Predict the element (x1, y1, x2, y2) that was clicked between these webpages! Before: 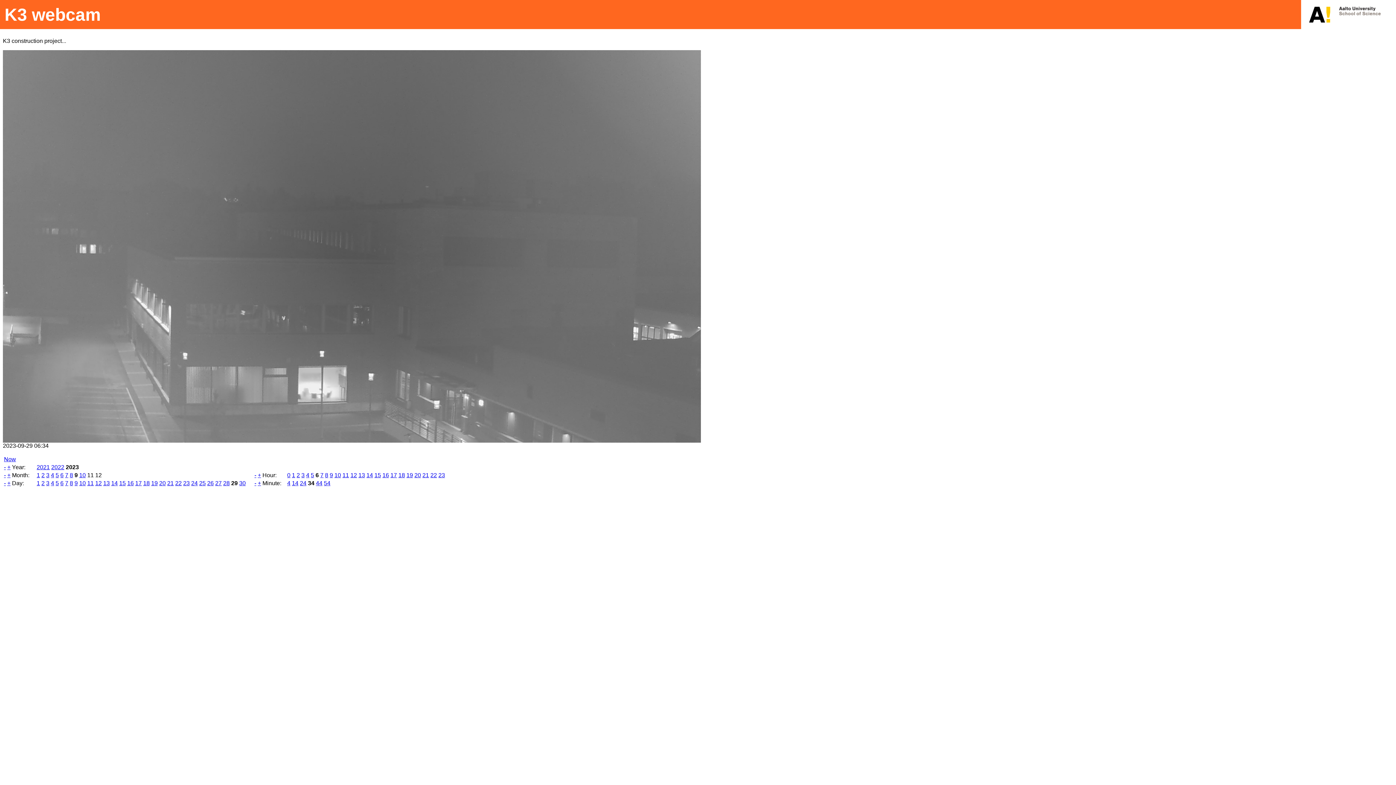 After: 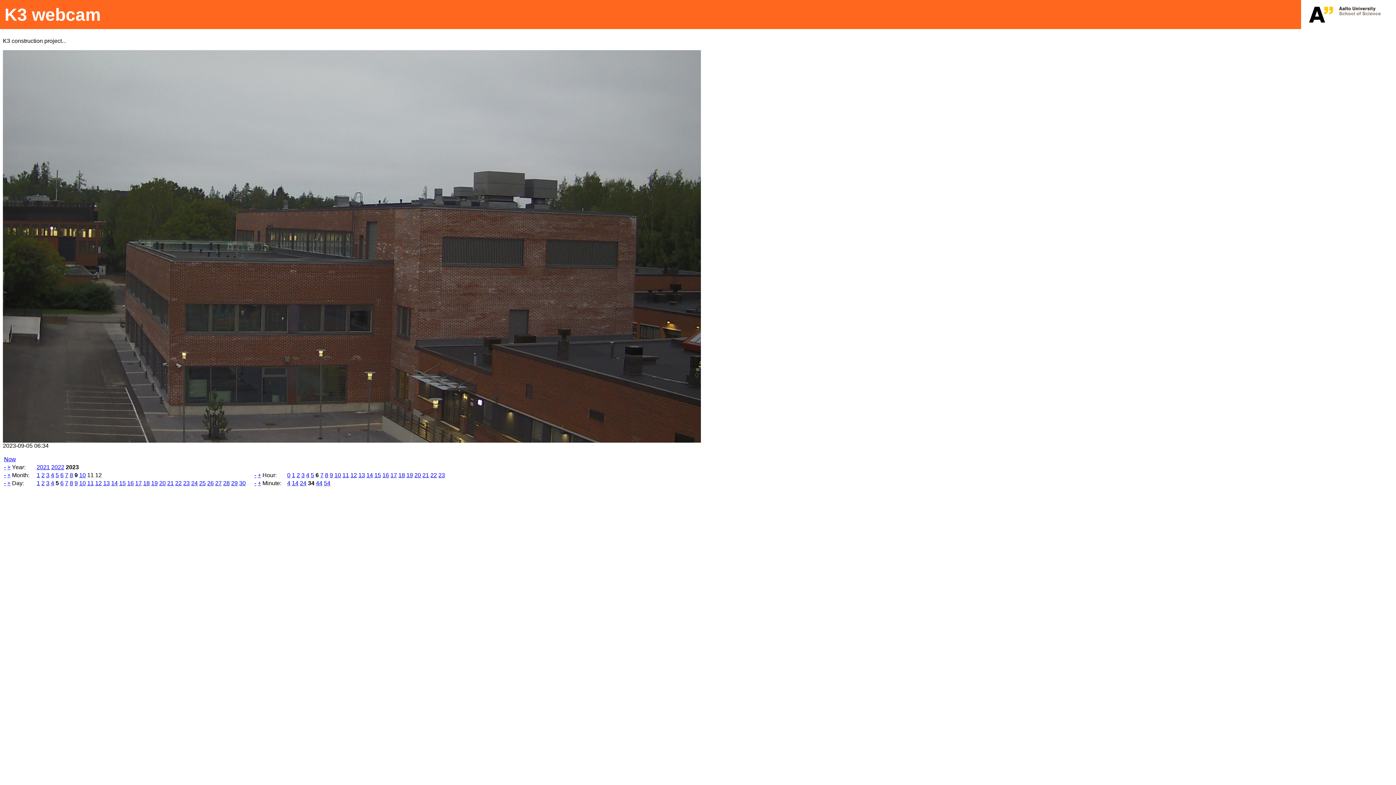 Action: bbox: (55, 480, 58, 486) label: 5